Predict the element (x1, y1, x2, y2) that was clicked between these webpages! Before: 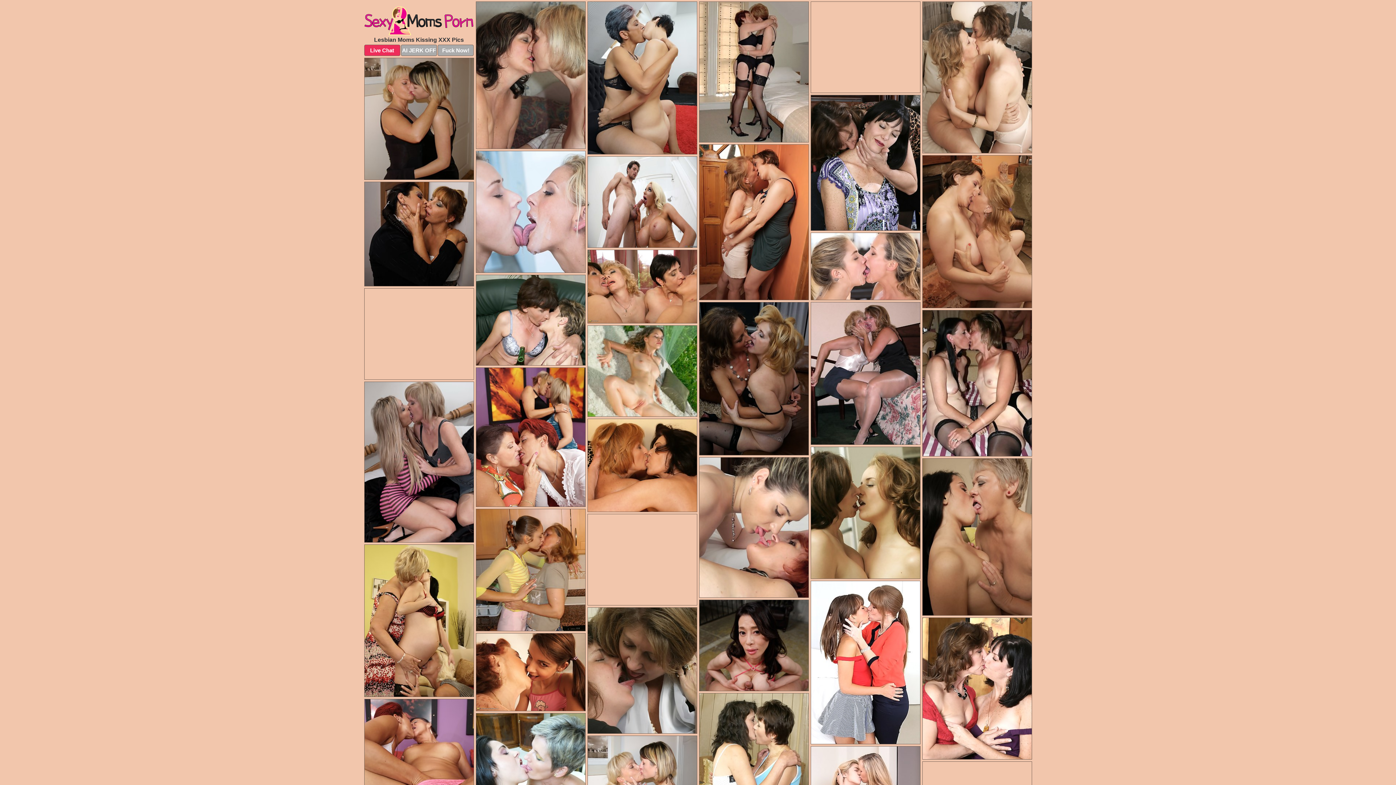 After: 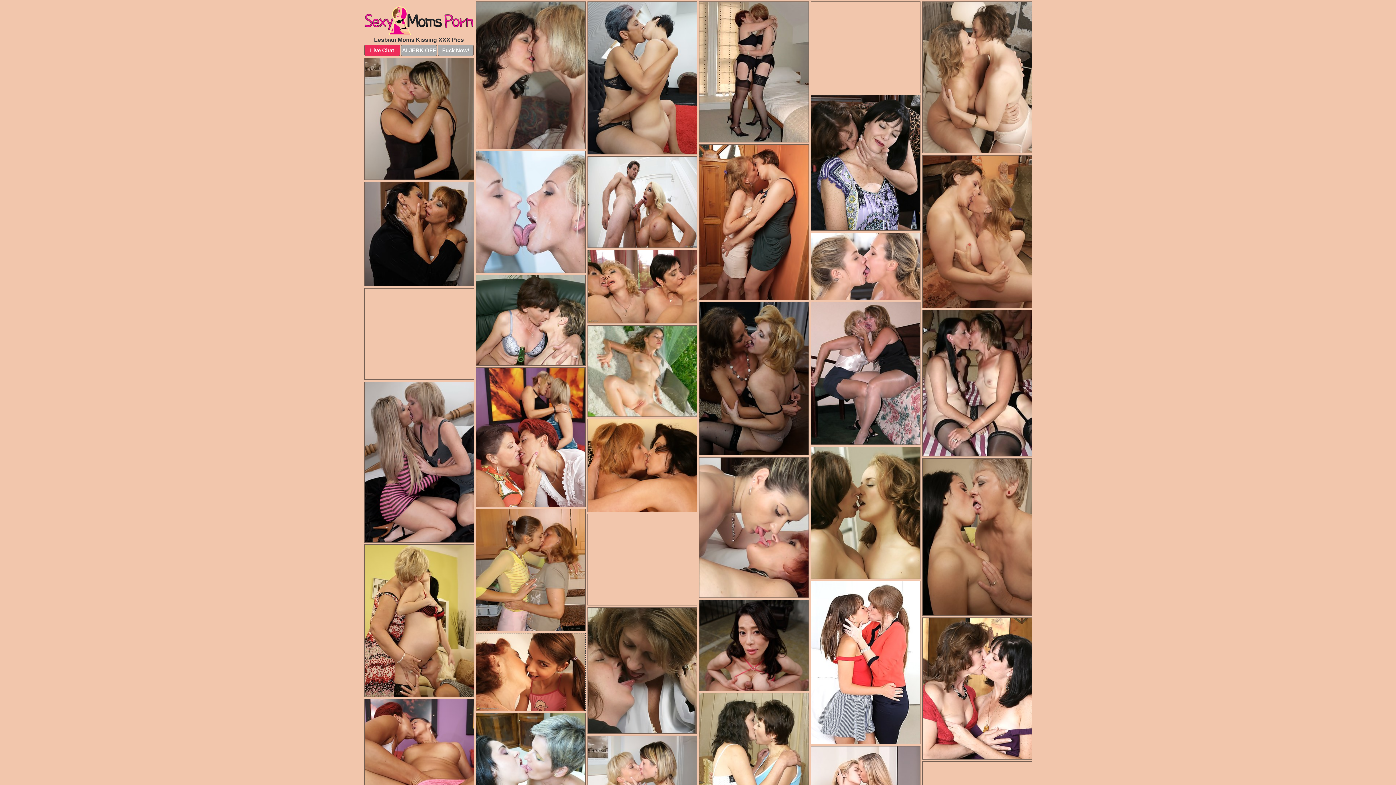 Action: bbox: (475, 633, 585, 711)